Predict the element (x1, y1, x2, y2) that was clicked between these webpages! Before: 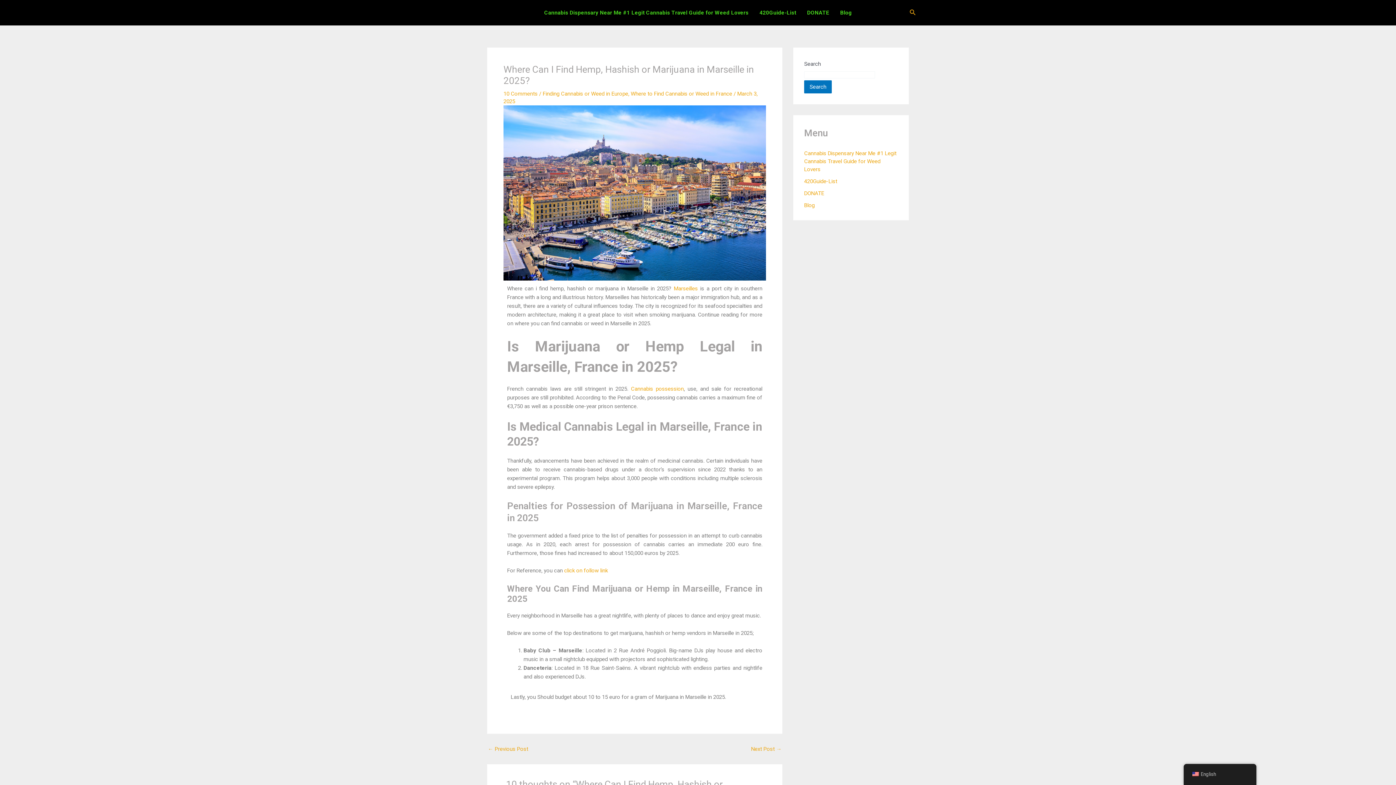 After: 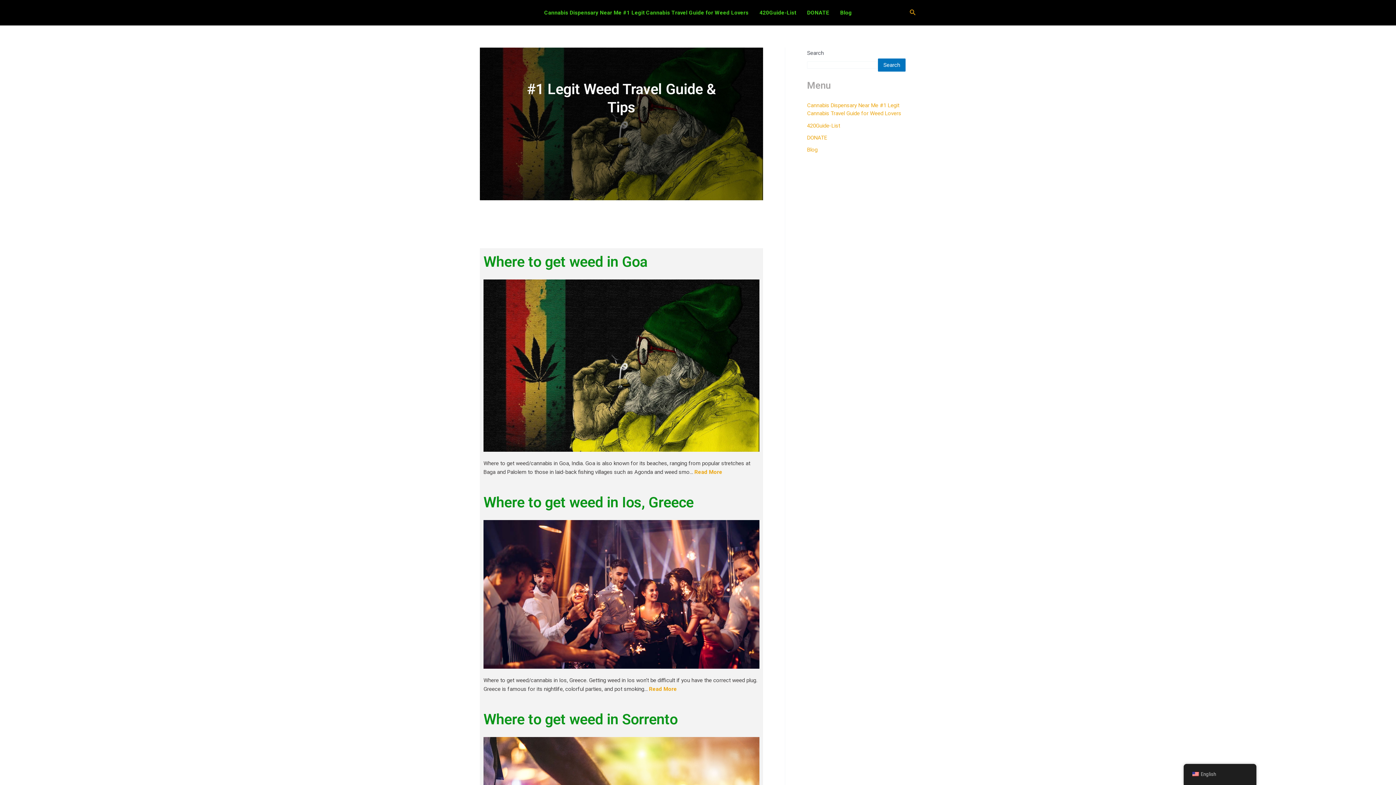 Action: bbox: (804, 150, 896, 172) label: Cannabis Dispensary Near Me #1 Legit Cannabis Travel Guide for Weed Lovers